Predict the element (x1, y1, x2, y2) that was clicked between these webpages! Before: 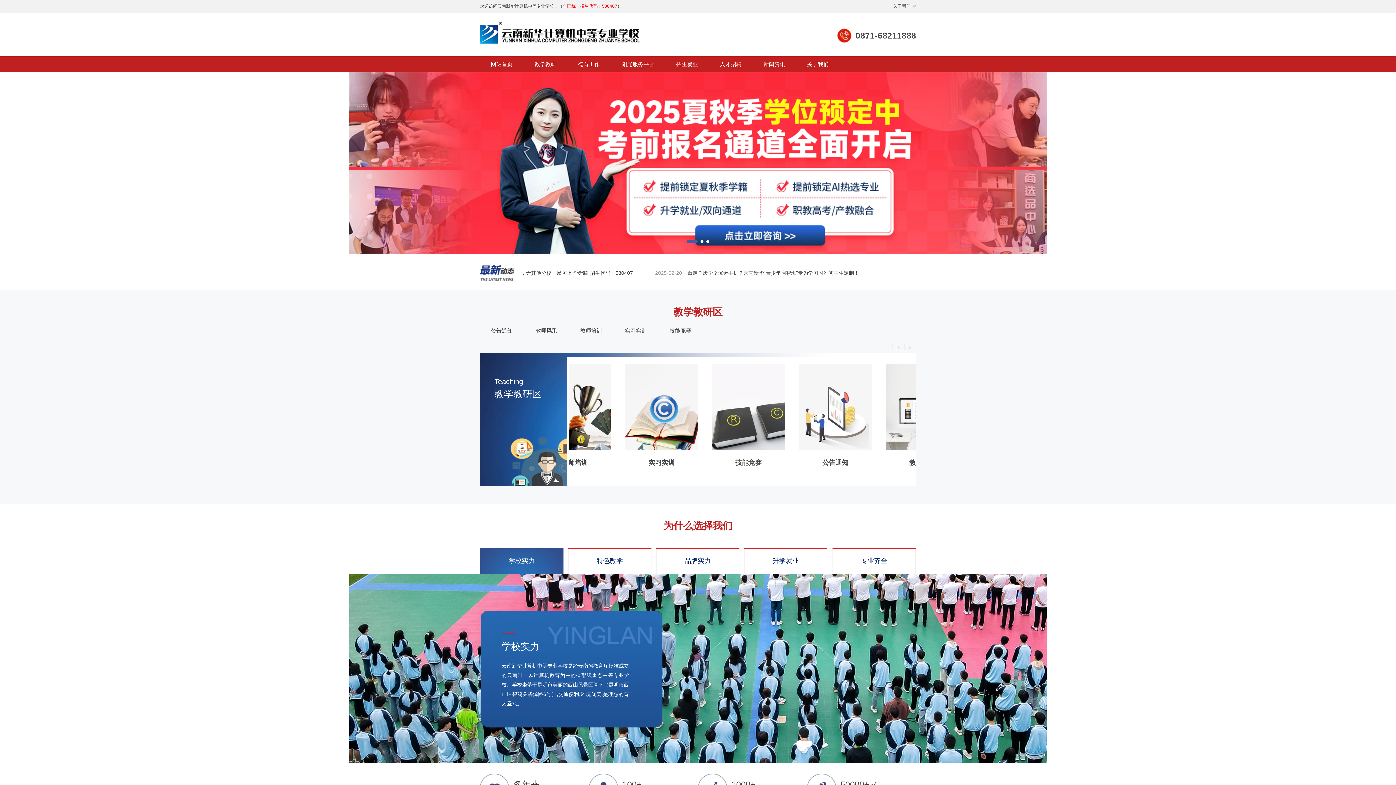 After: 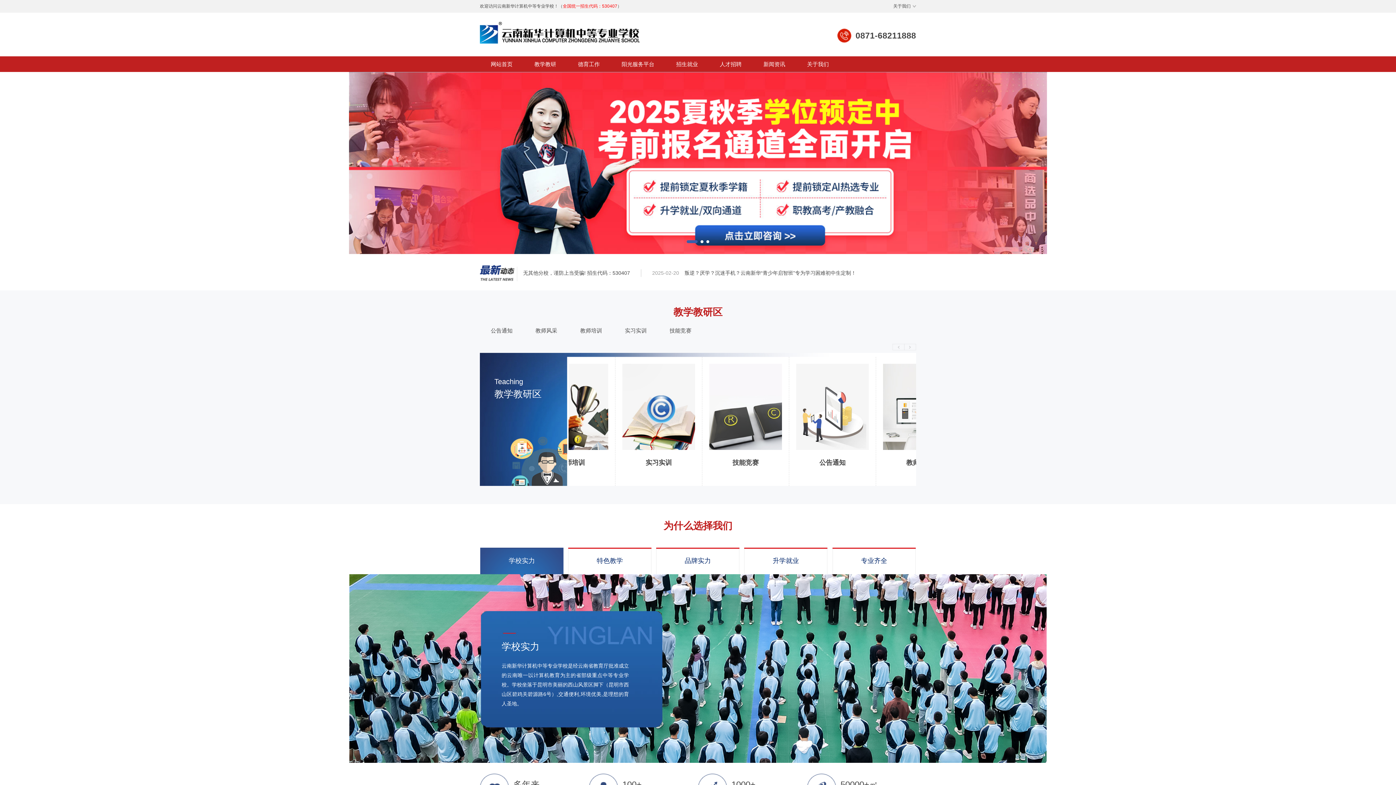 Action: bbox: (480, 22, 640, 27)